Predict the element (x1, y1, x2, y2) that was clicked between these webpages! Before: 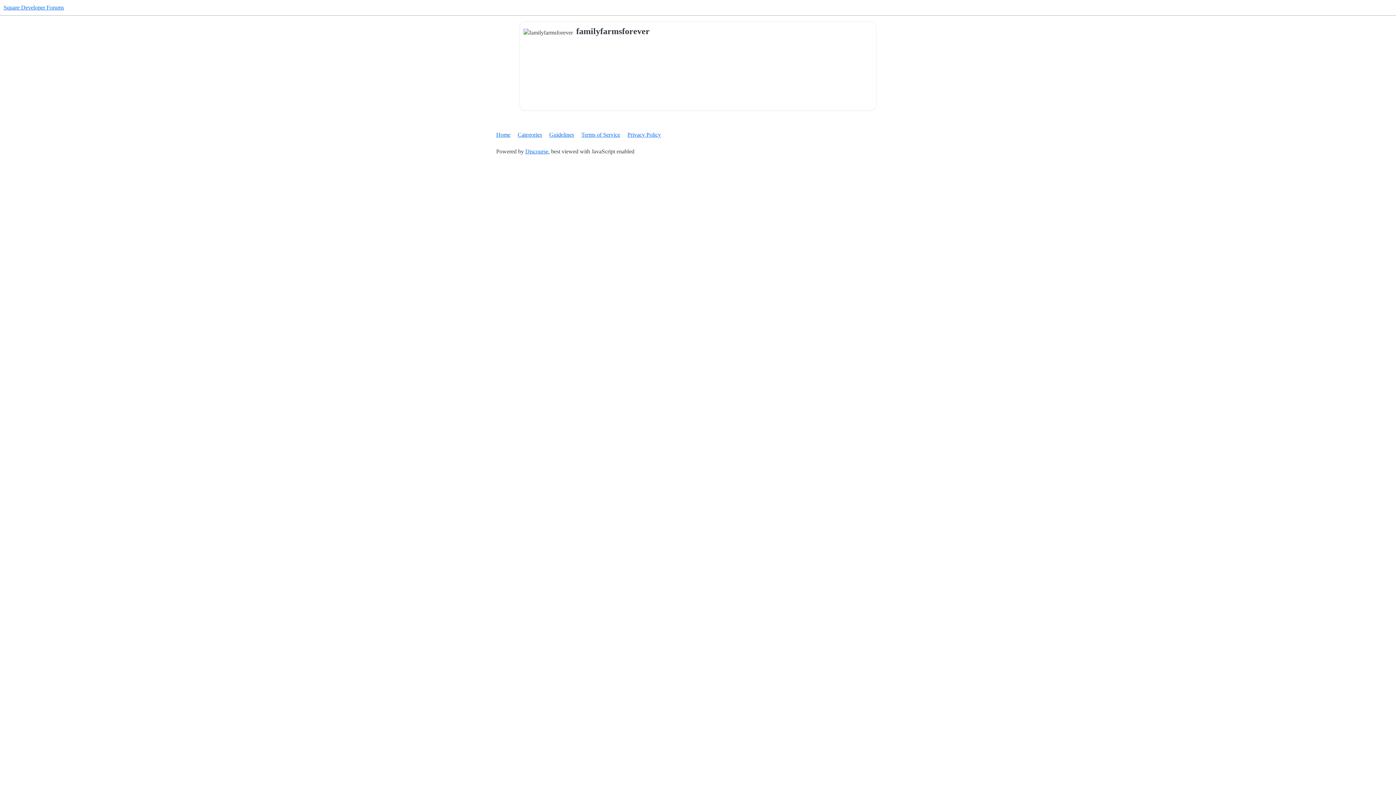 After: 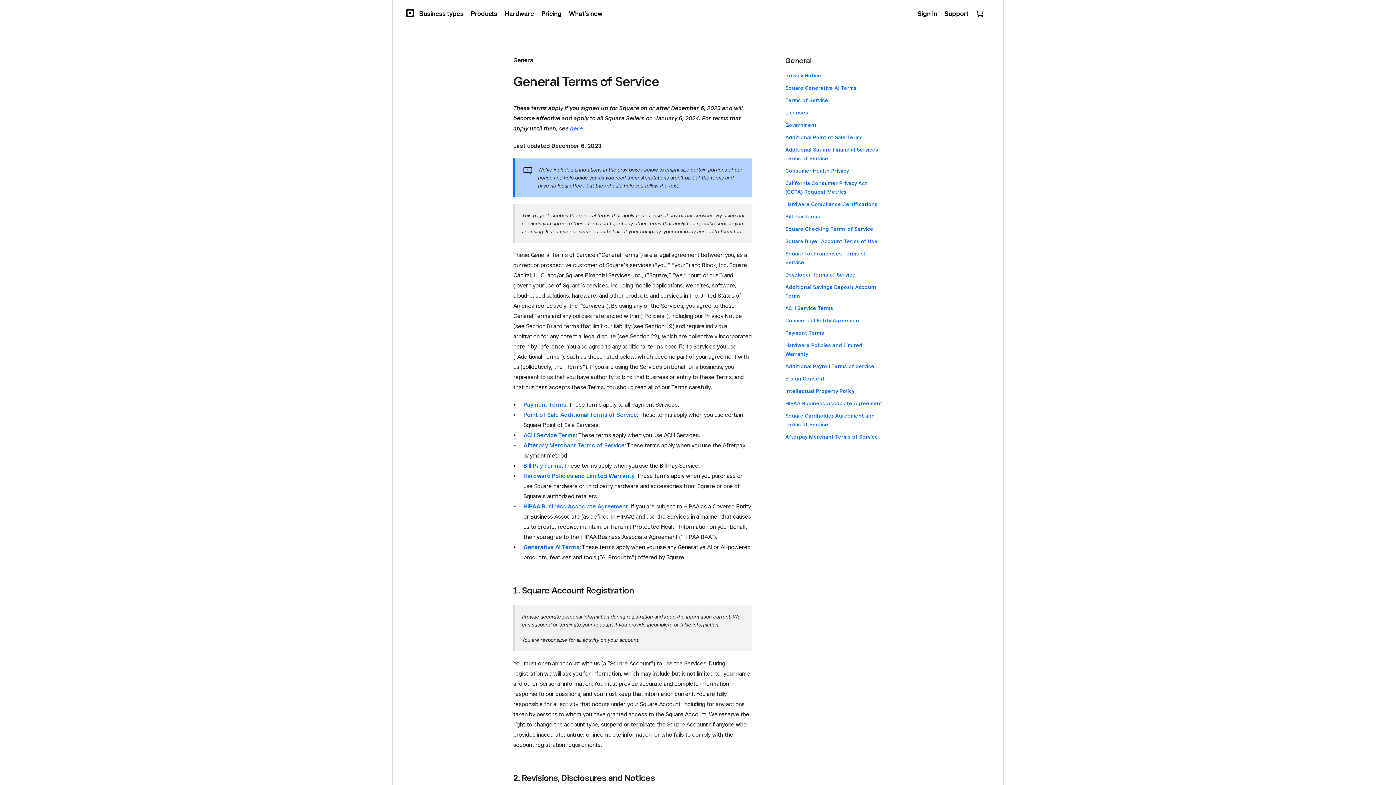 Action: bbox: (581, 128, 626, 141) label: Terms of Service